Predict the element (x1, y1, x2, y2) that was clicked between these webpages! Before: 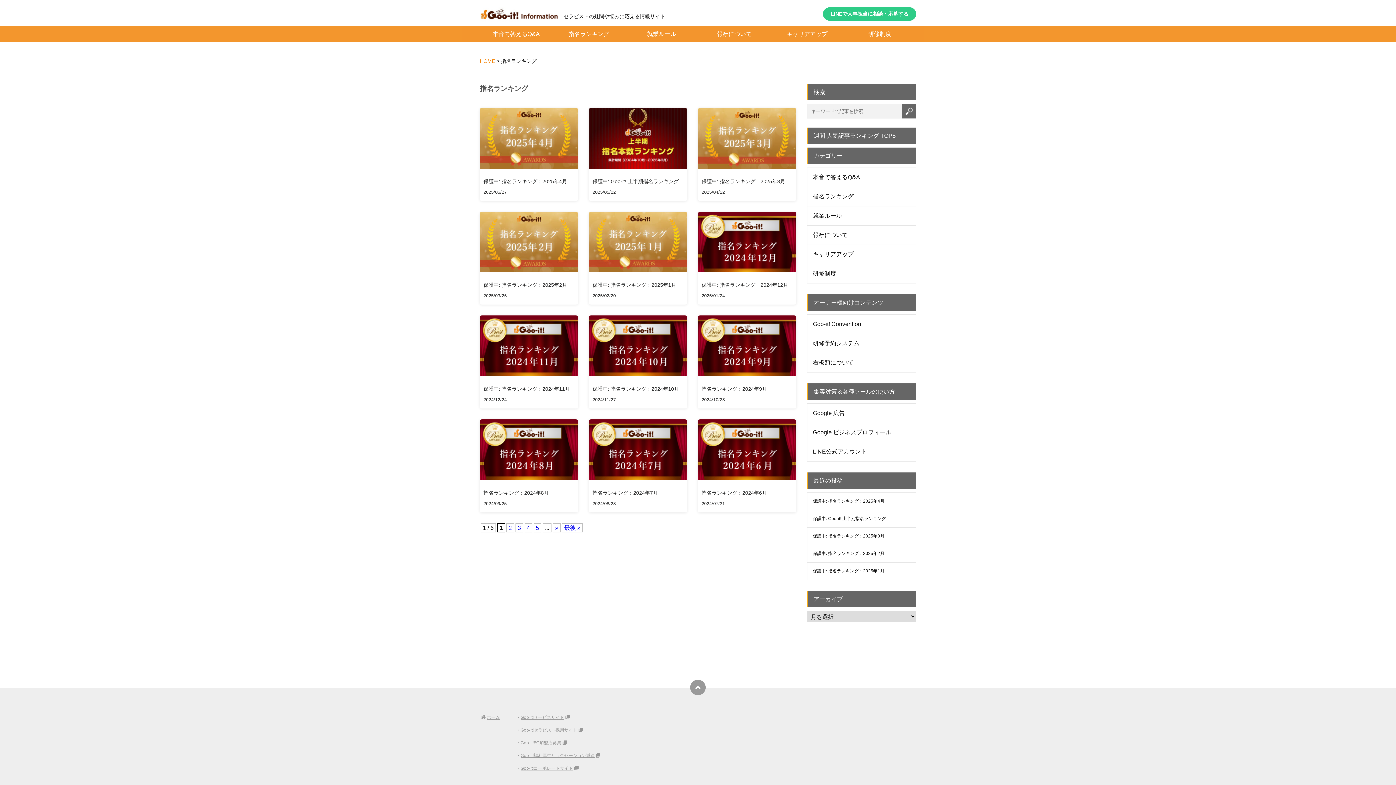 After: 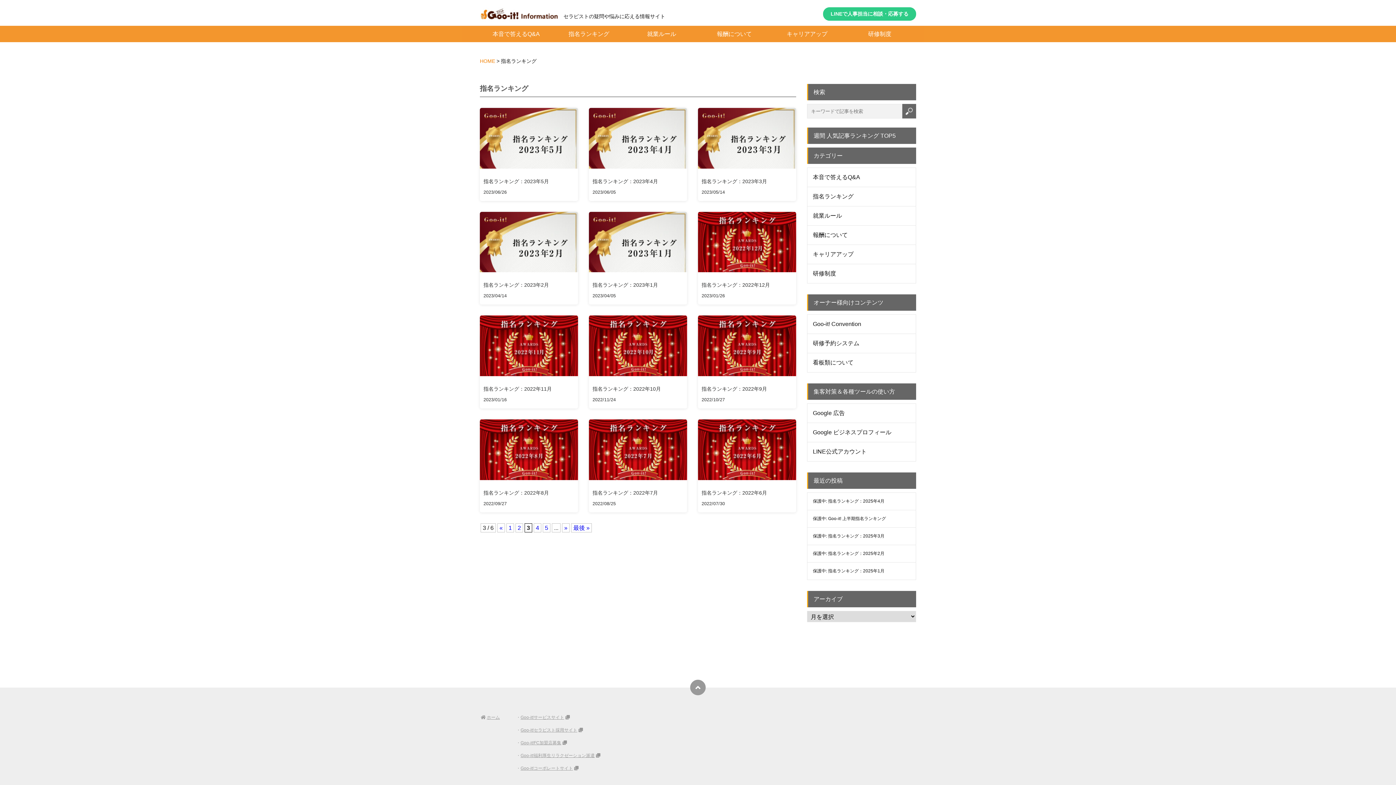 Action: label: 3 bbox: (515, 523, 523, 532)